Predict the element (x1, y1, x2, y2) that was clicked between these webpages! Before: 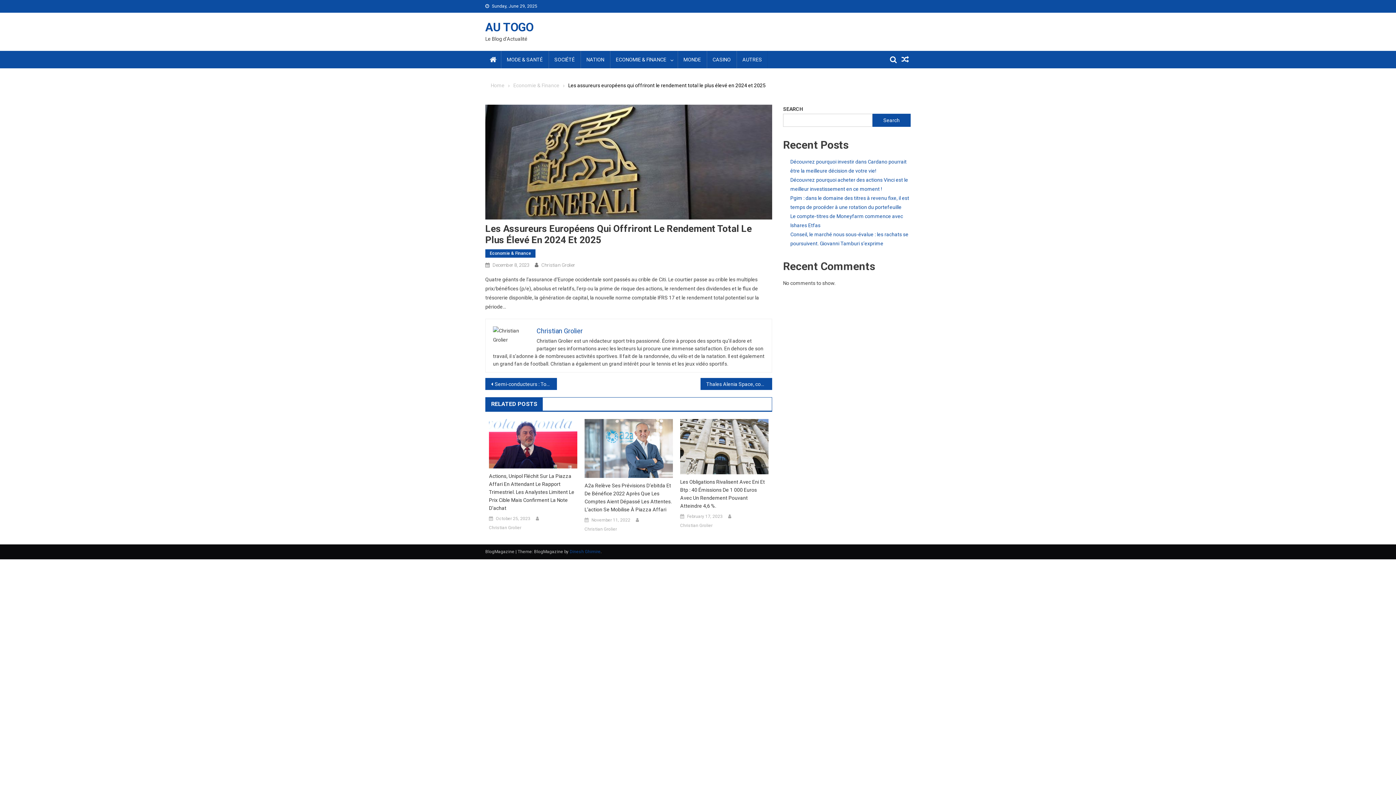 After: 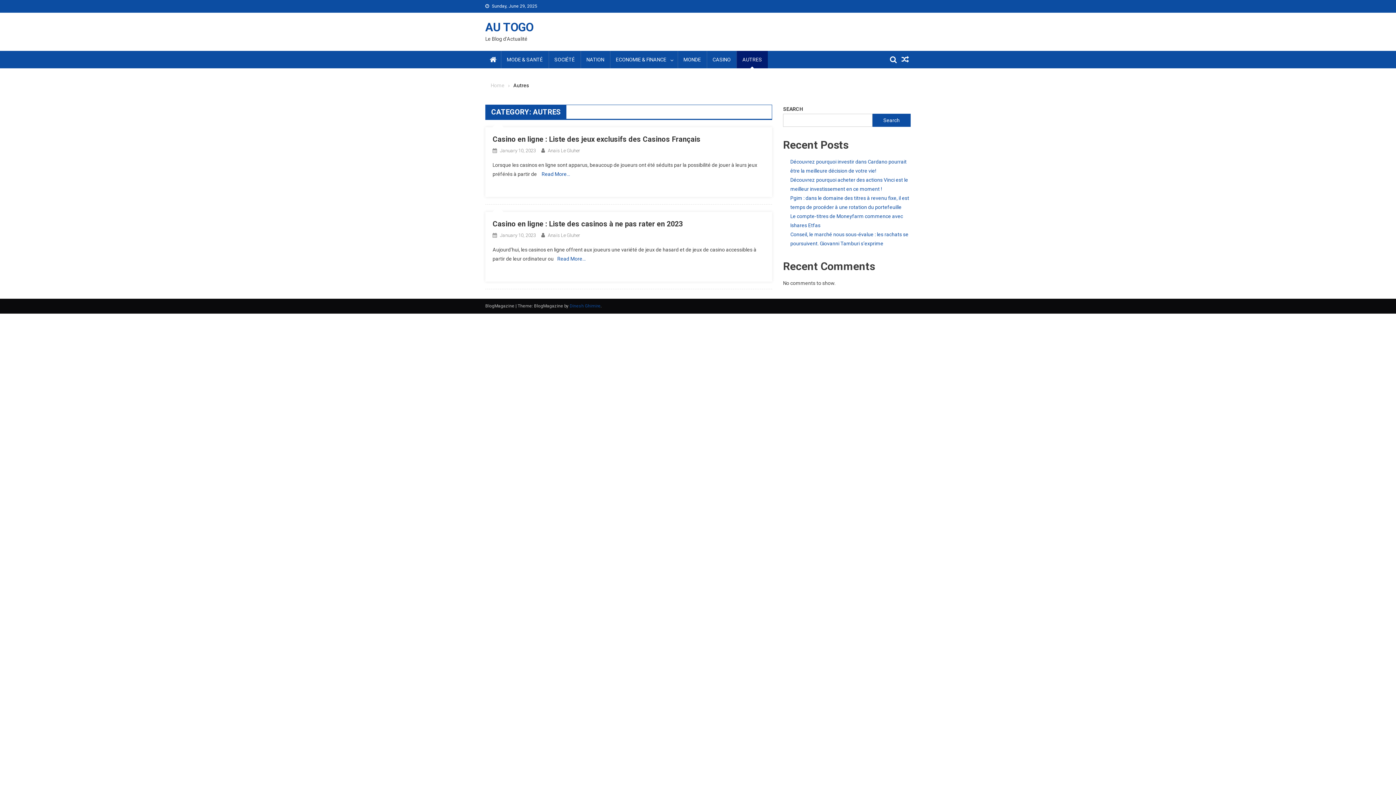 Action: bbox: (736, 50, 768, 68) label: AUTRES